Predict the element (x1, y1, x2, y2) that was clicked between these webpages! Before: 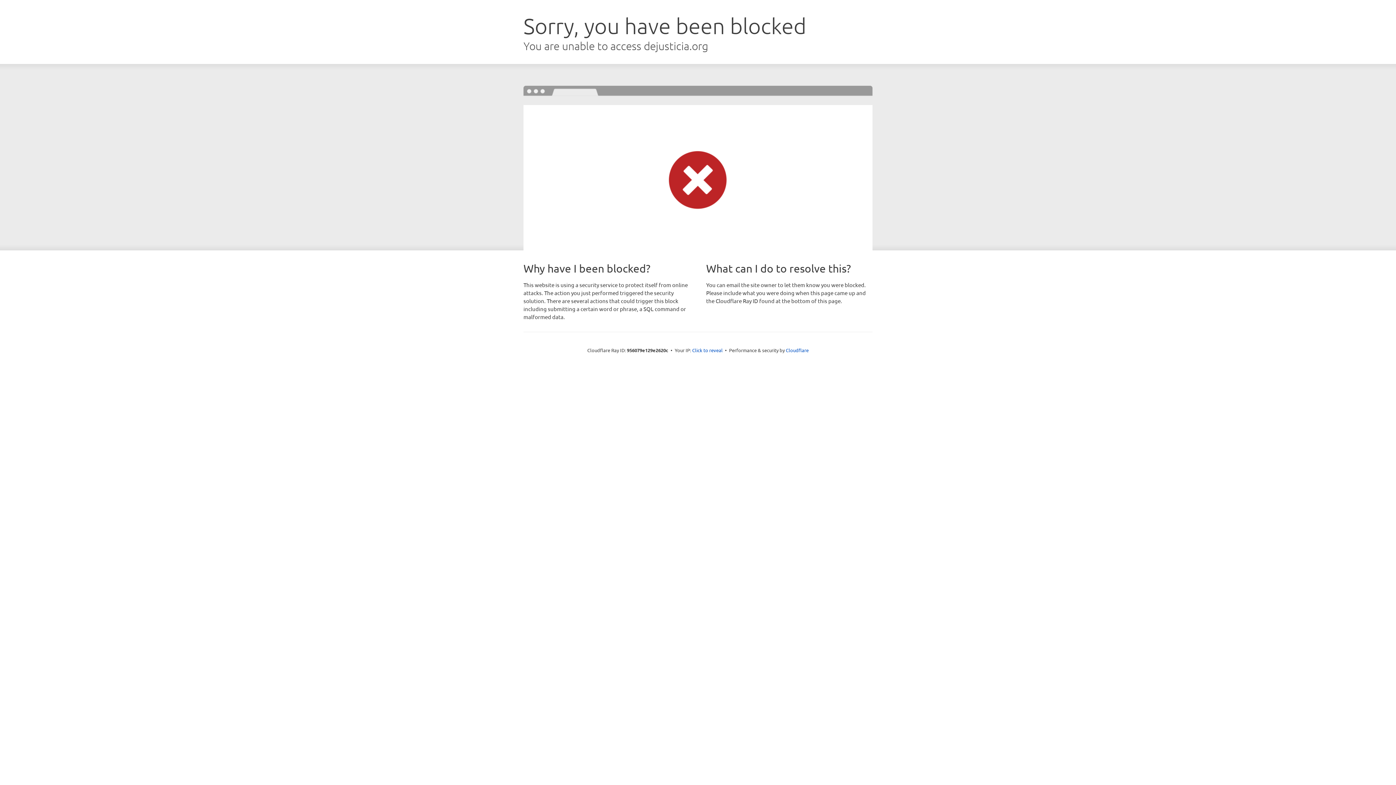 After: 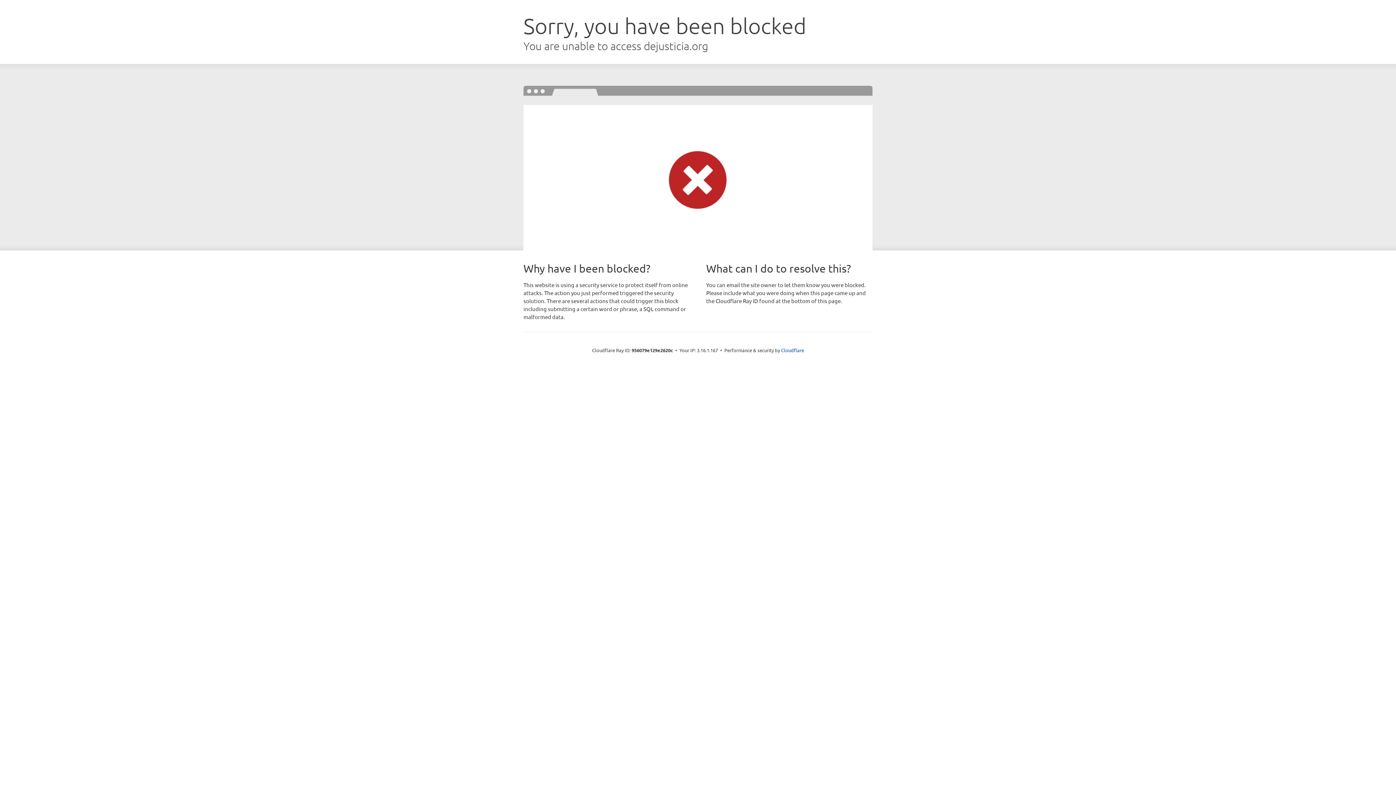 Action: bbox: (692, 346, 722, 353) label: Click to reveal